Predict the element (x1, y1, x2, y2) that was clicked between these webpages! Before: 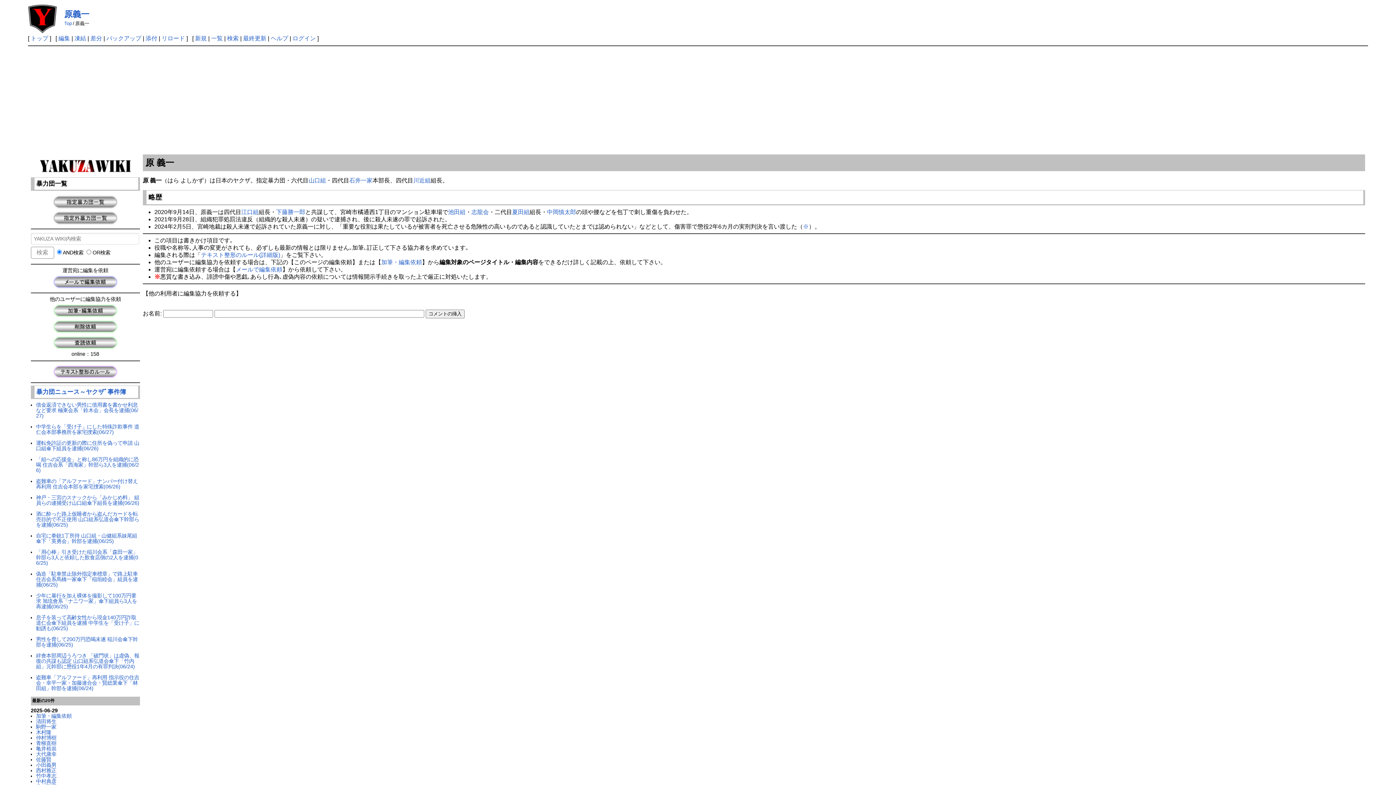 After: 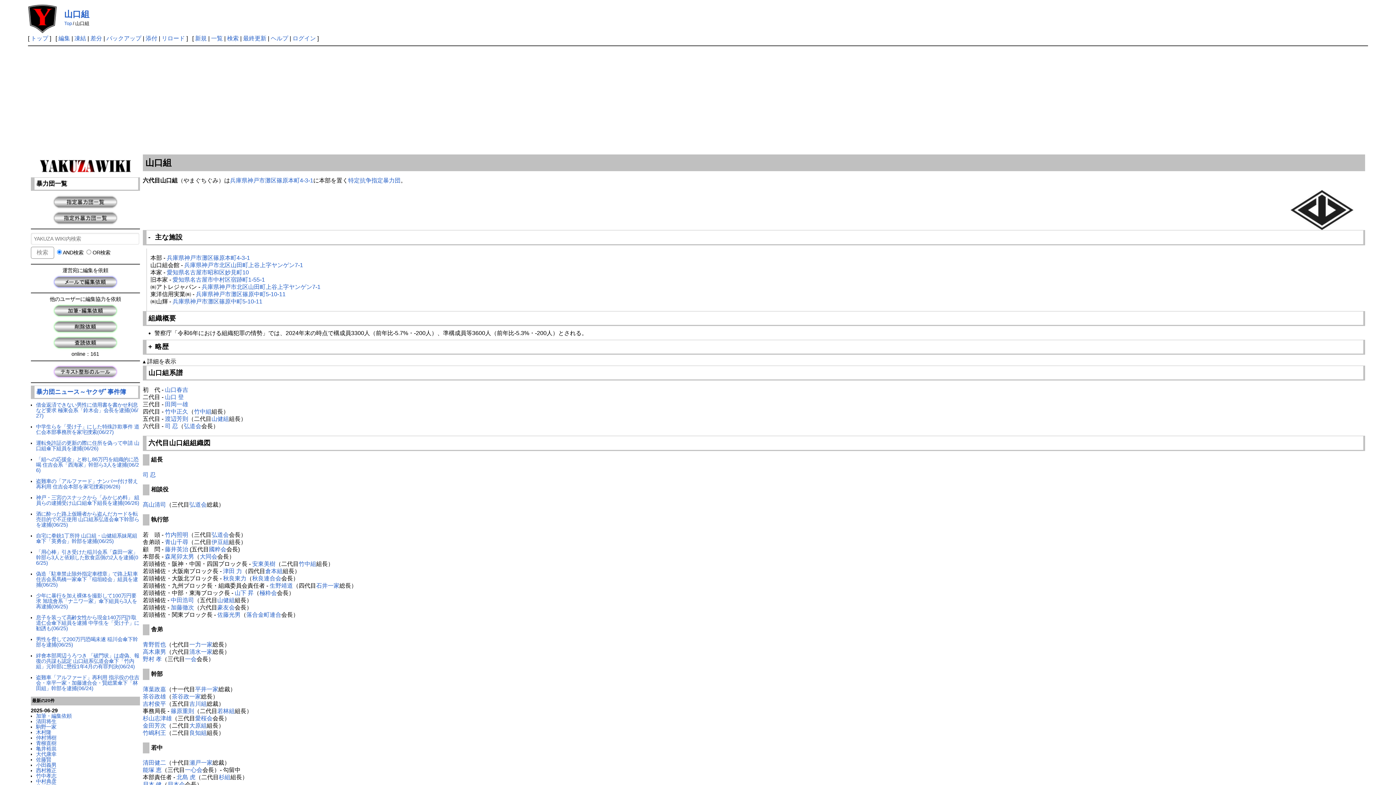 Action: label: 山口組 bbox: (308, 177, 326, 183)